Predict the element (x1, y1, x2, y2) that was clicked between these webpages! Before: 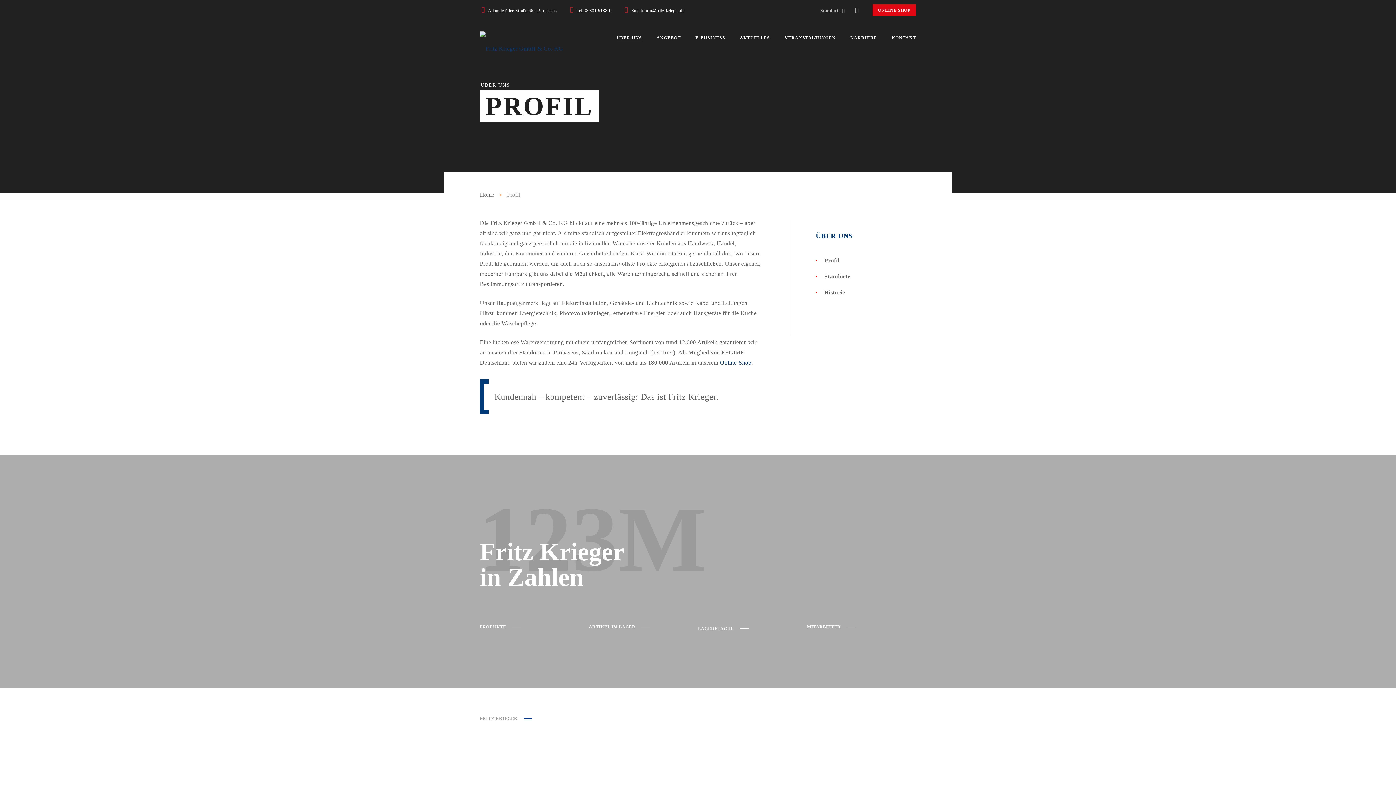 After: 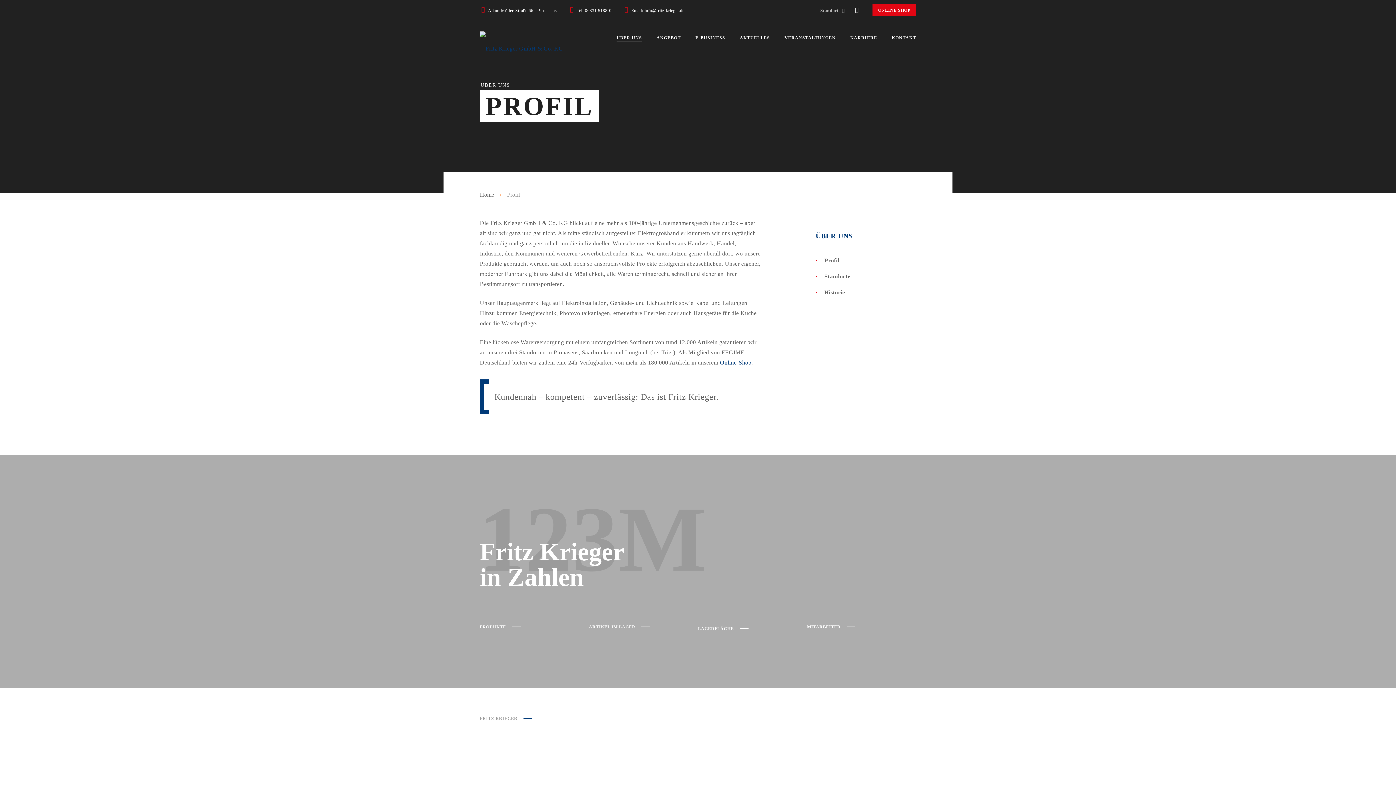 Action: bbox: (850, 4, 863, 16)